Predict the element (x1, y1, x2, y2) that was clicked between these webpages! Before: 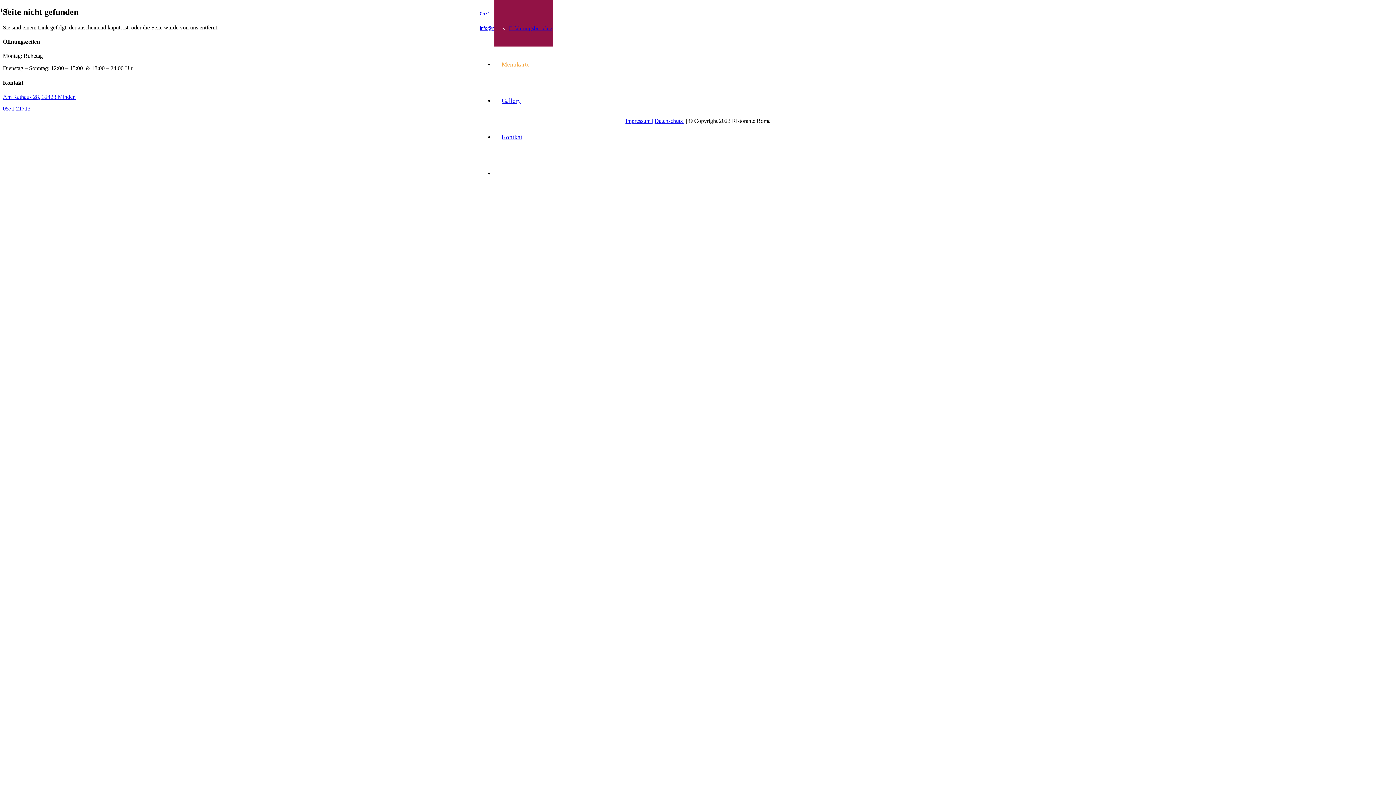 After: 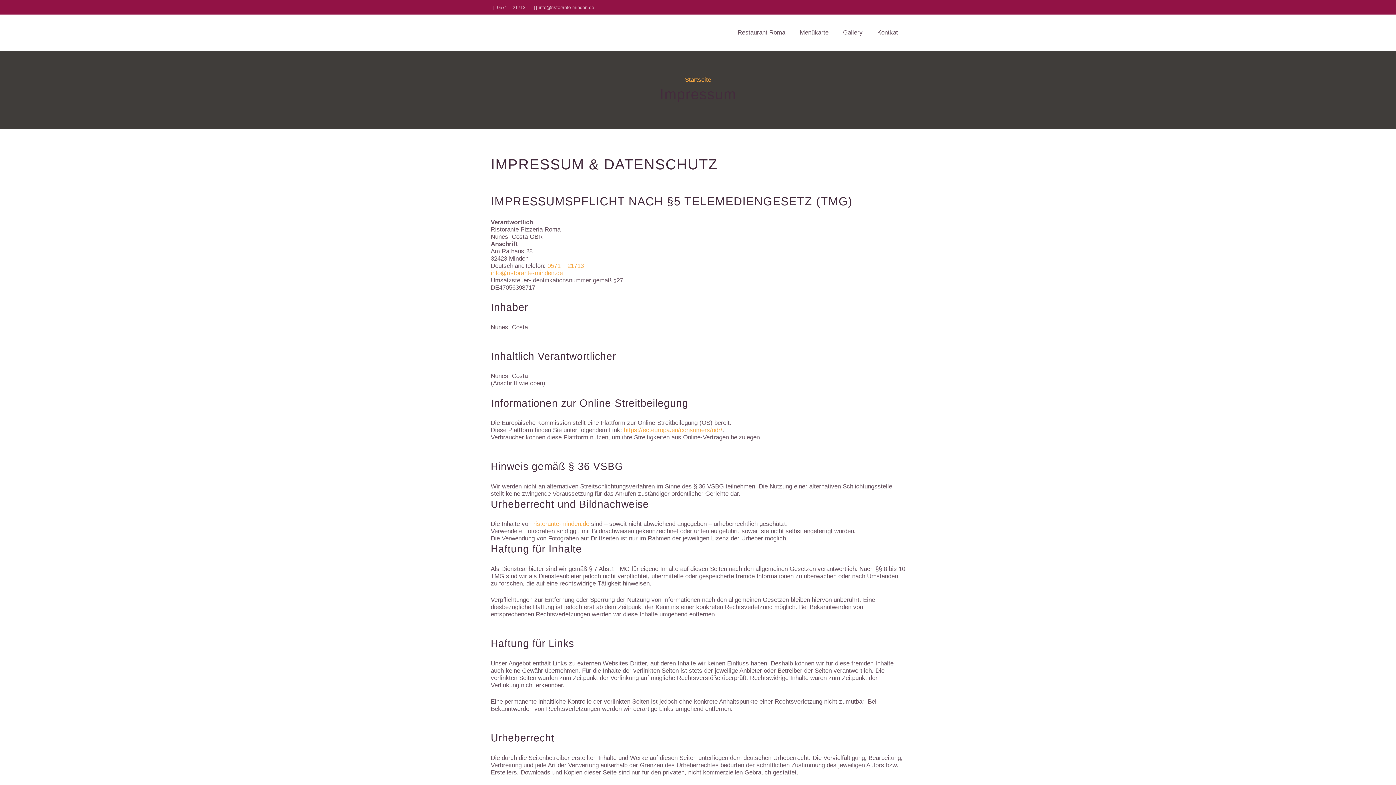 Action: label: Impressum | bbox: (625, 117, 653, 123)